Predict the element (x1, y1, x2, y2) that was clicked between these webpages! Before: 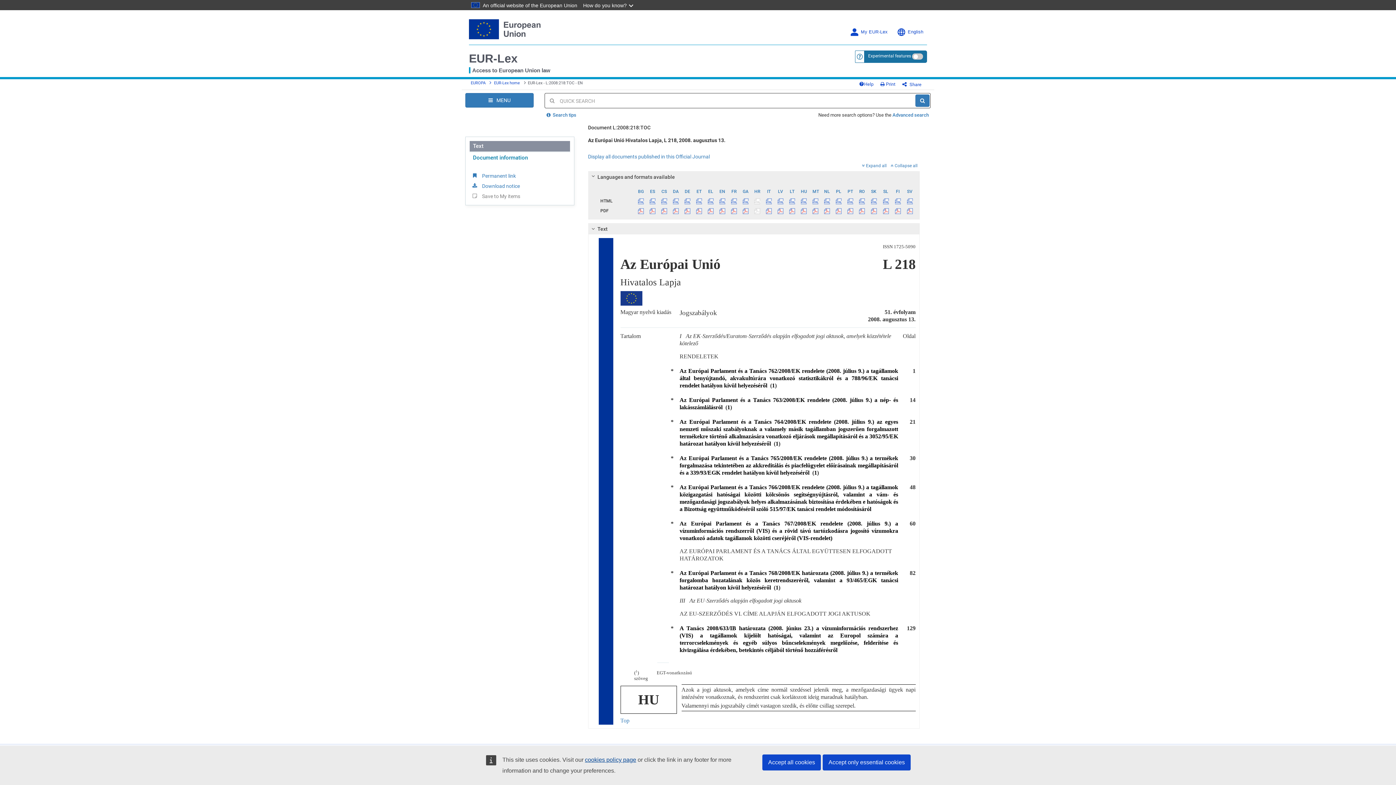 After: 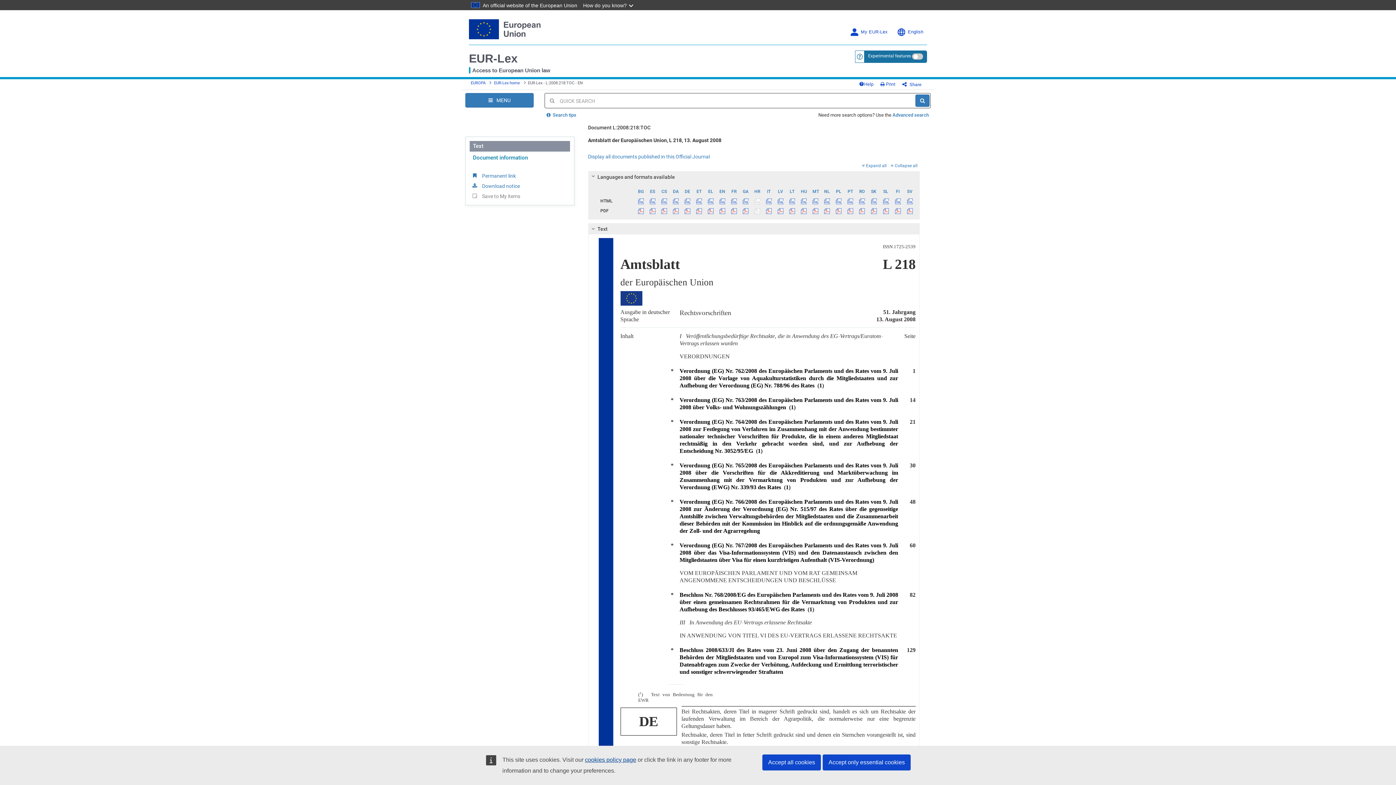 Action: label: DE bbox: (682, 186, 693, 195)